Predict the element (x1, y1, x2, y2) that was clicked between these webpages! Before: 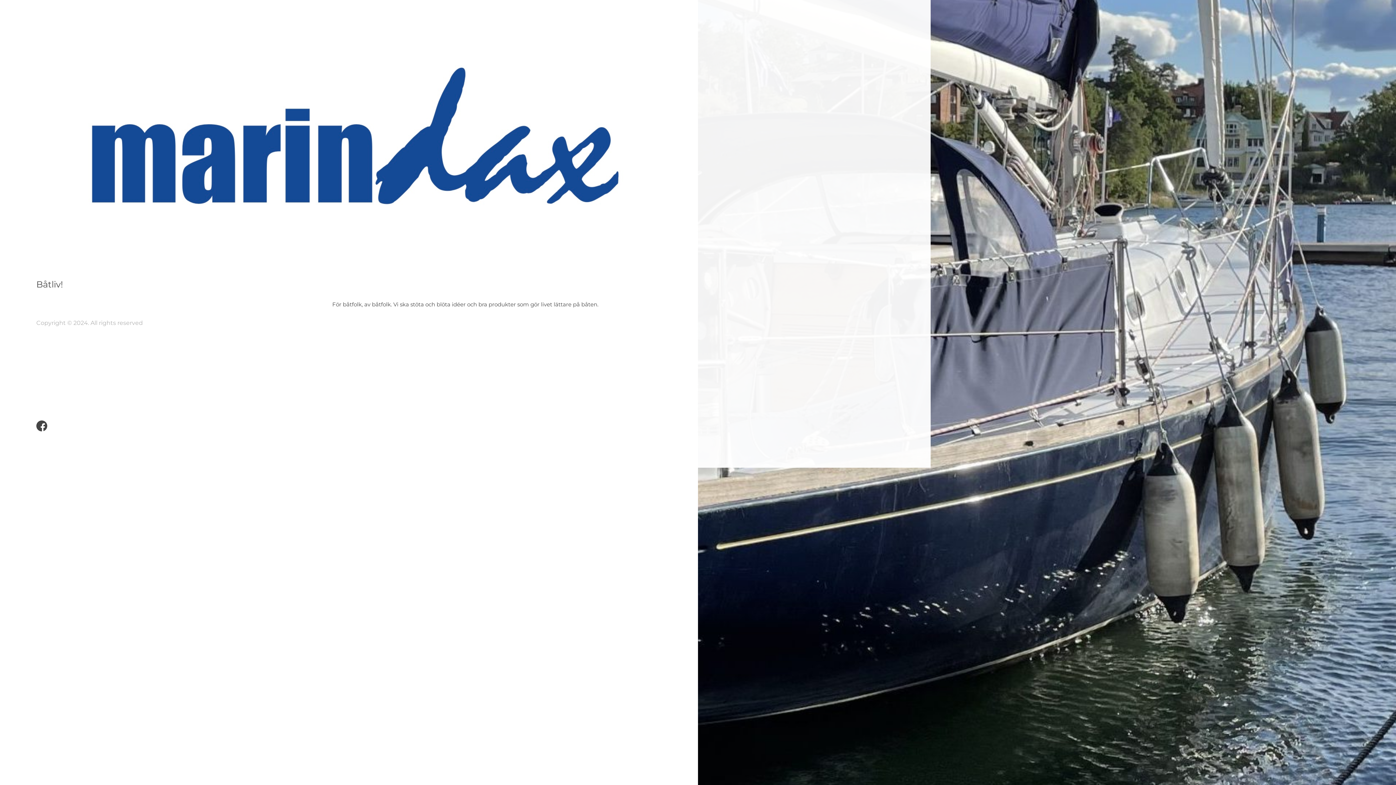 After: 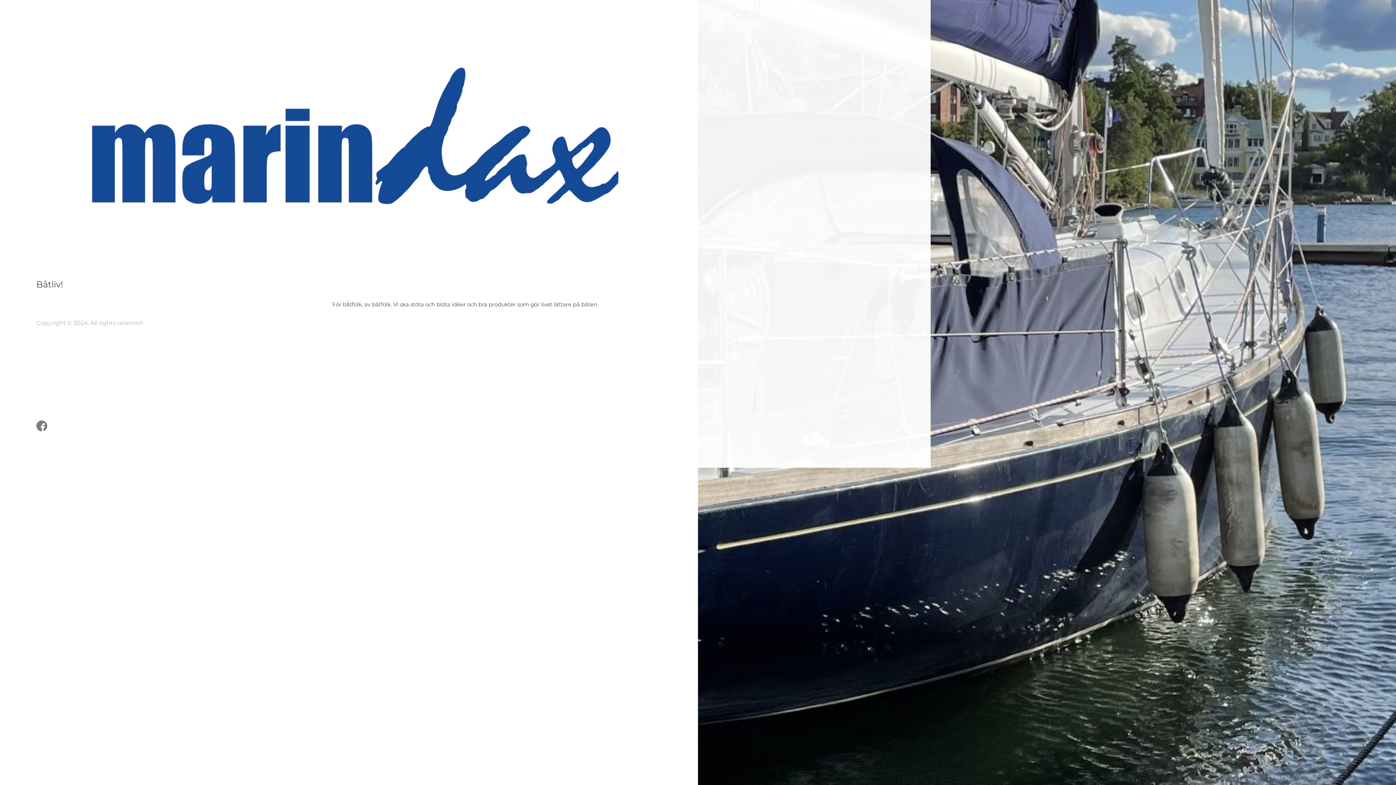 Action: bbox: (36, 420, 47, 431)